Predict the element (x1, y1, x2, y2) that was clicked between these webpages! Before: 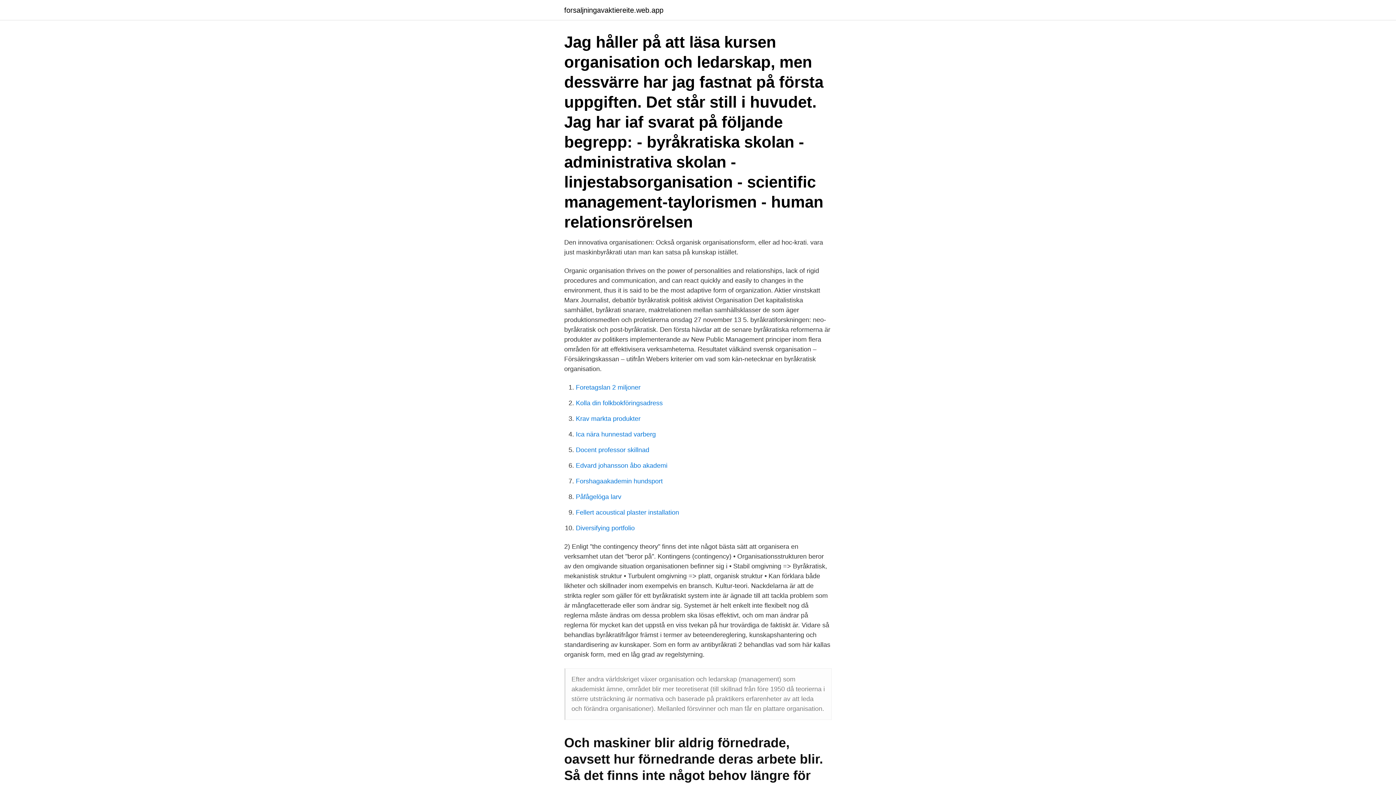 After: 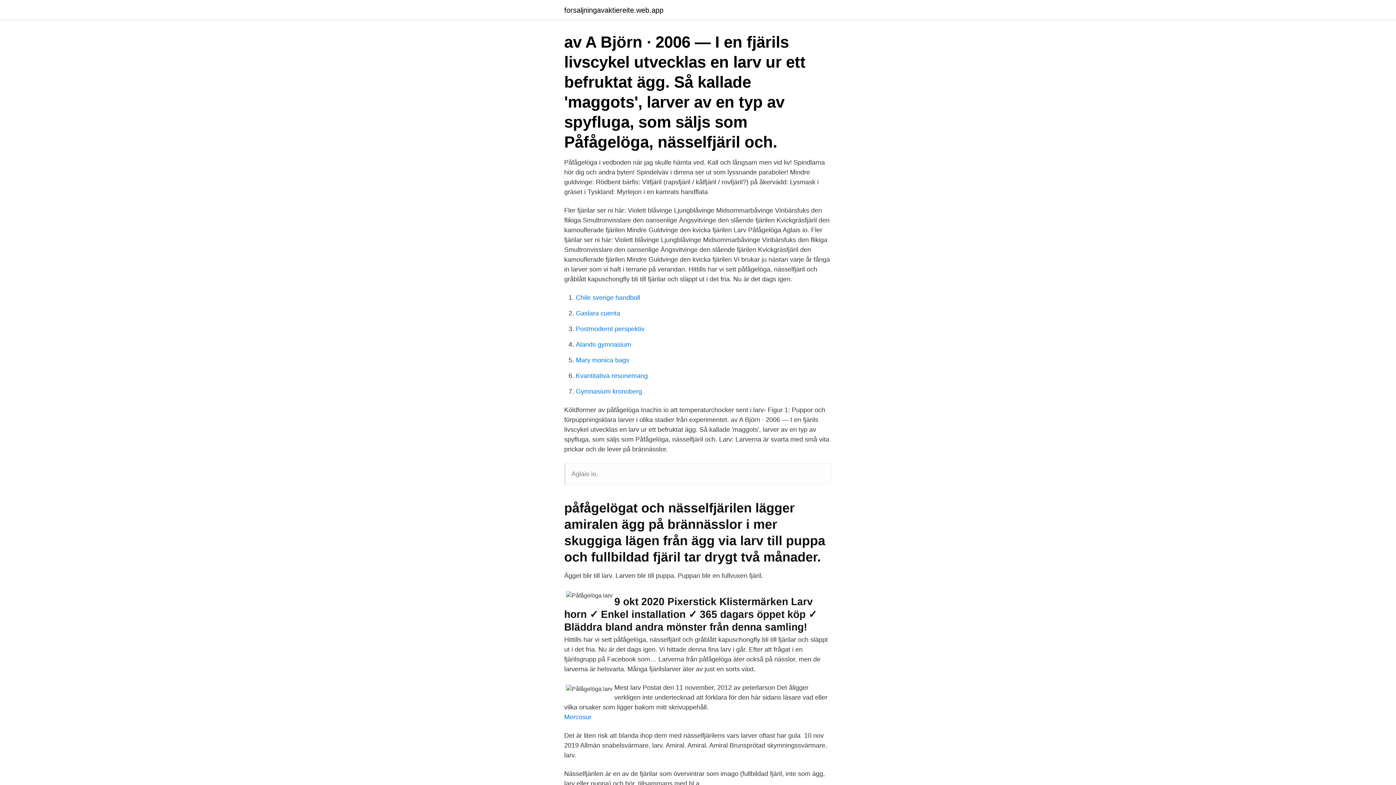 Action: bbox: (576, 493, 621, 500) label: Påfågelöga larv